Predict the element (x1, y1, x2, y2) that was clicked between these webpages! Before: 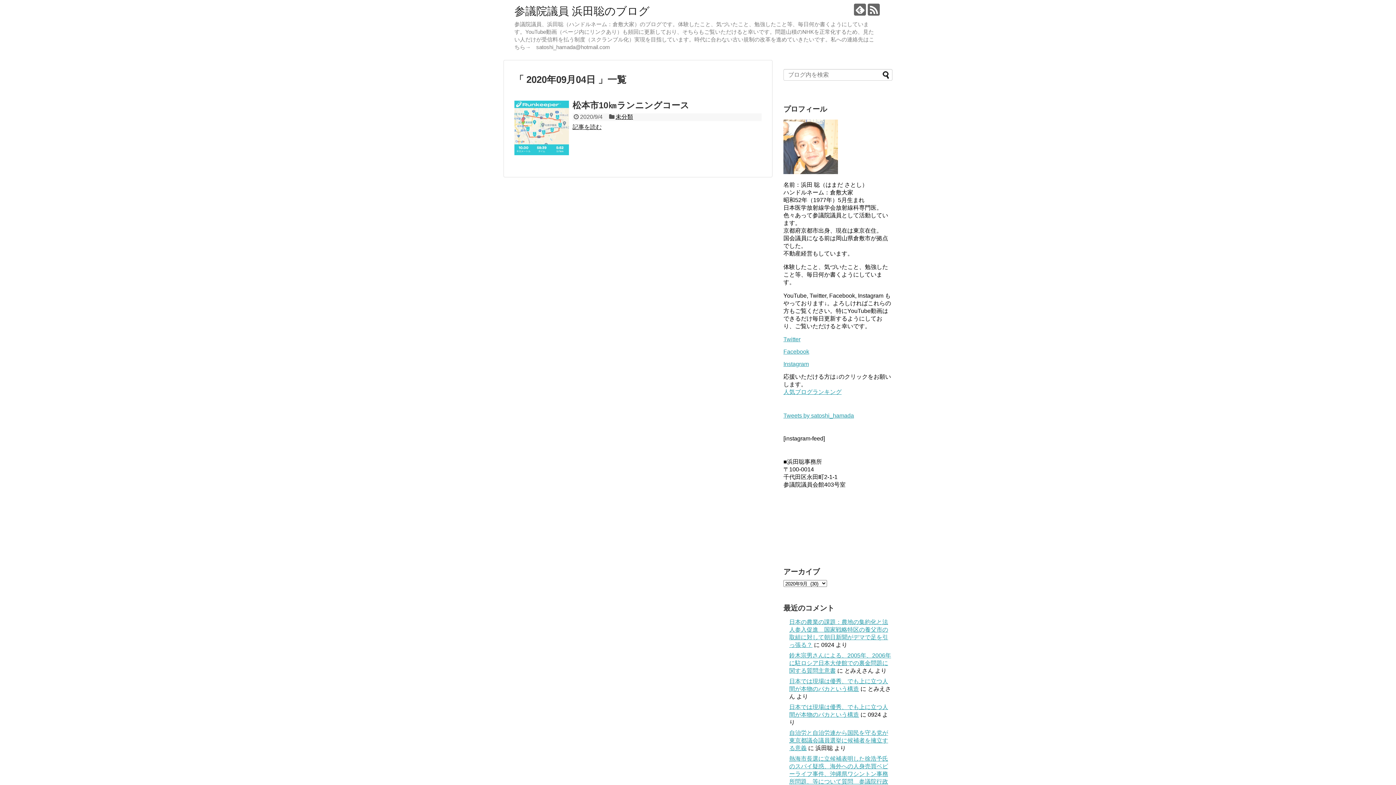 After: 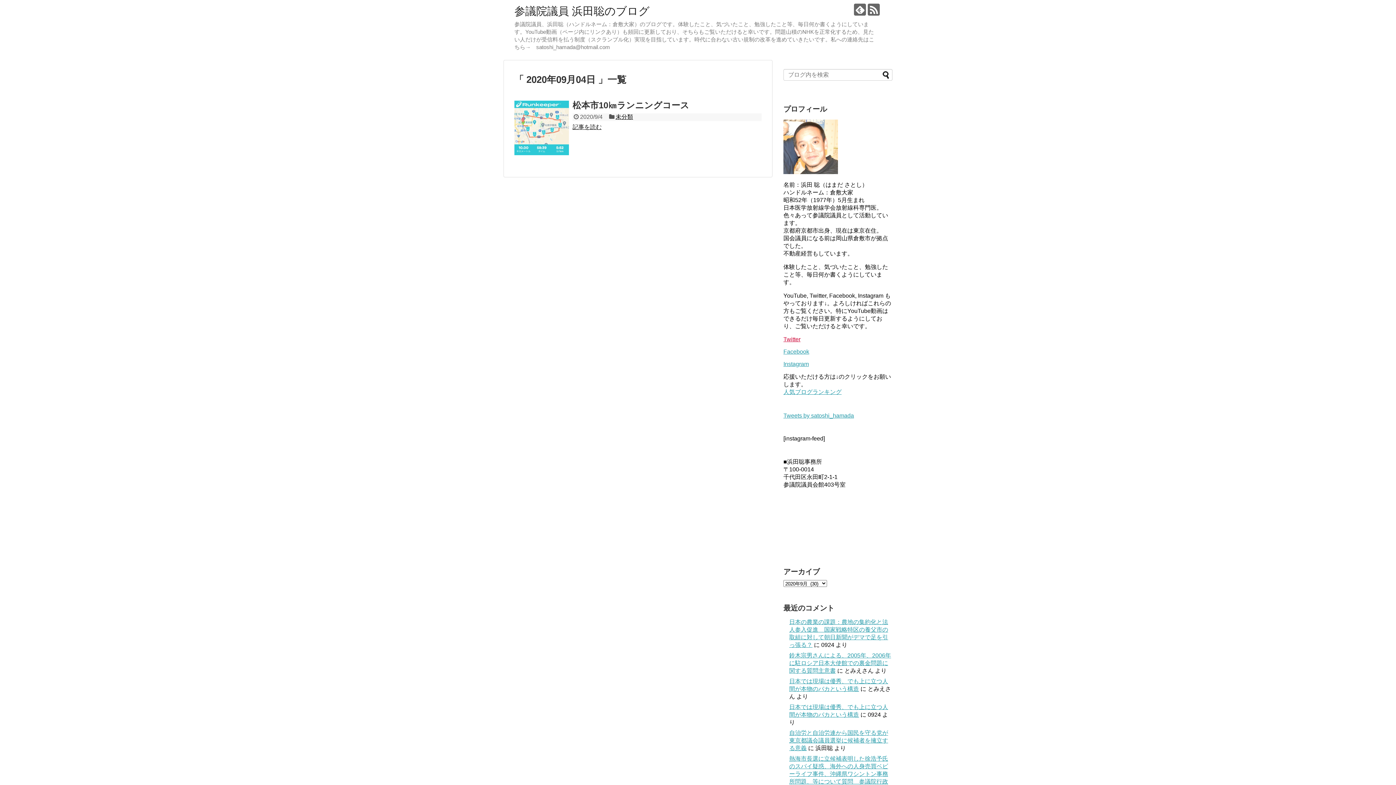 Action: label: Twitter bbox: (783, 336, 800, 342)